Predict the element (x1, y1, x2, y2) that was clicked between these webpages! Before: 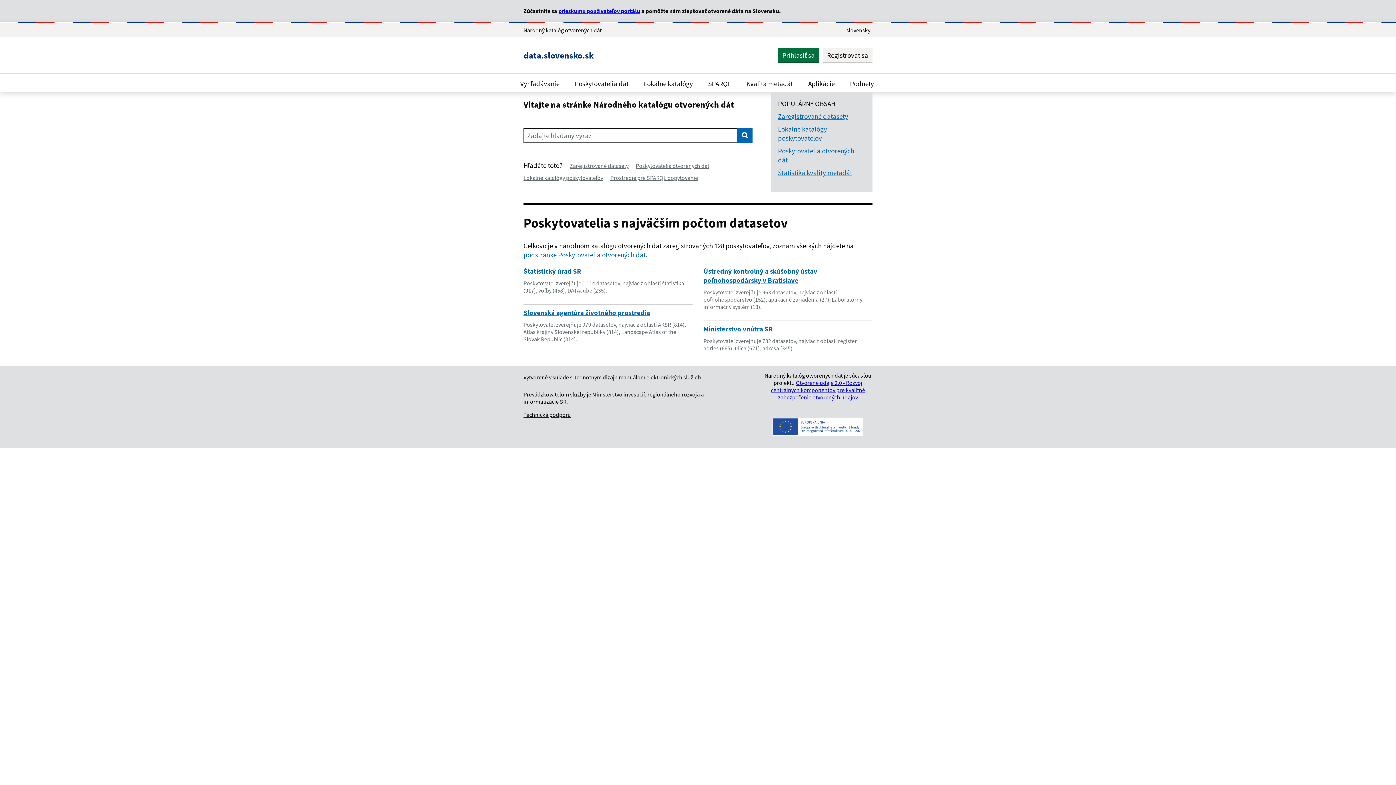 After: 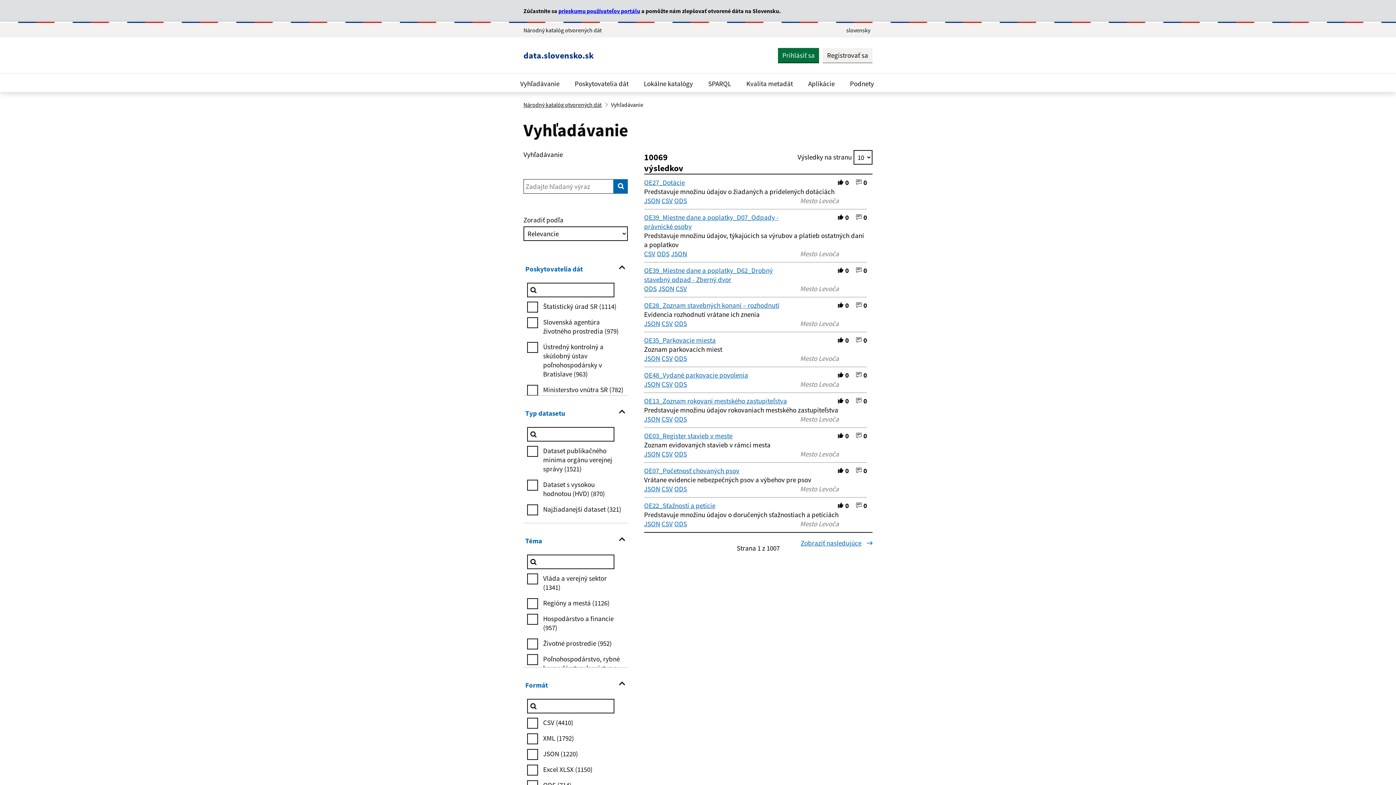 Action: bbox: (569, 162, 628, 169) label: Zaregistrované datasety